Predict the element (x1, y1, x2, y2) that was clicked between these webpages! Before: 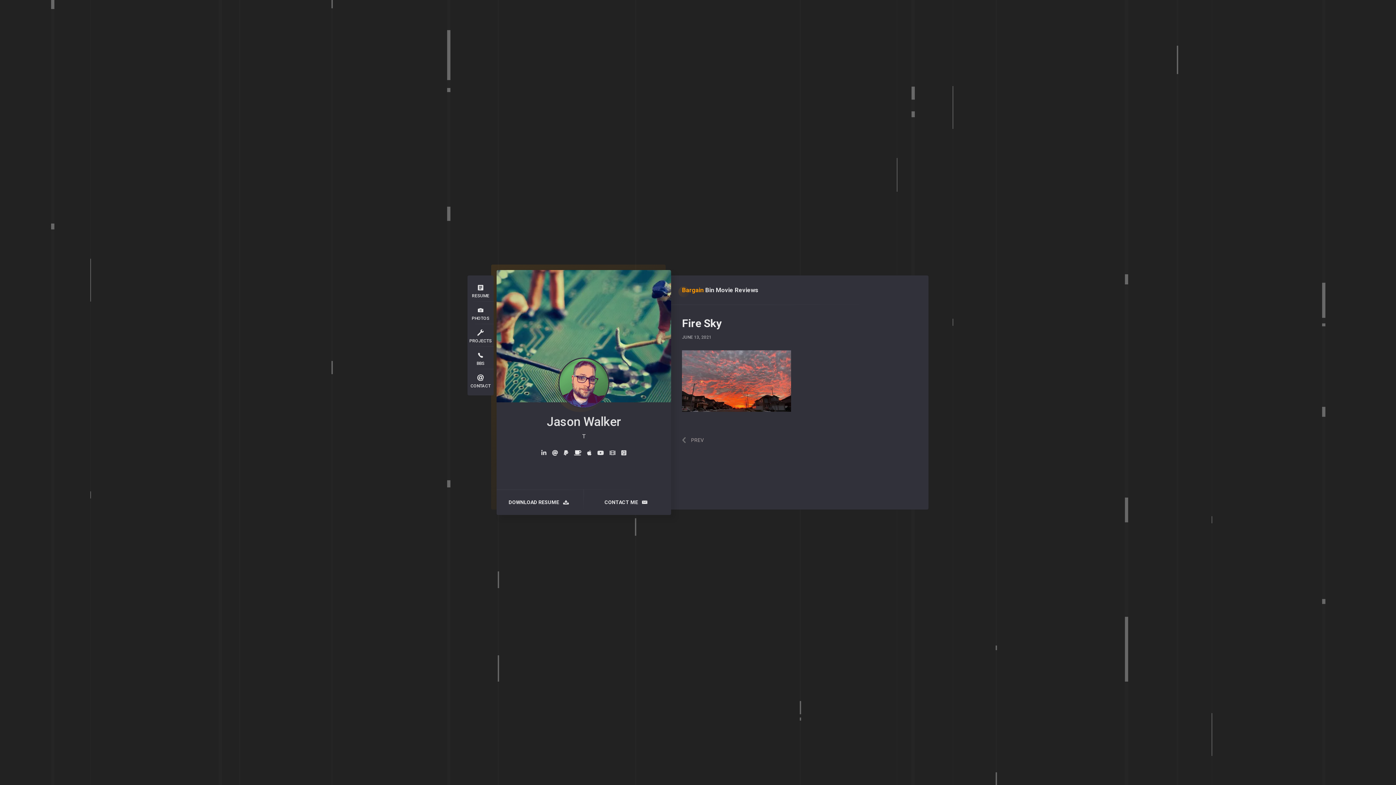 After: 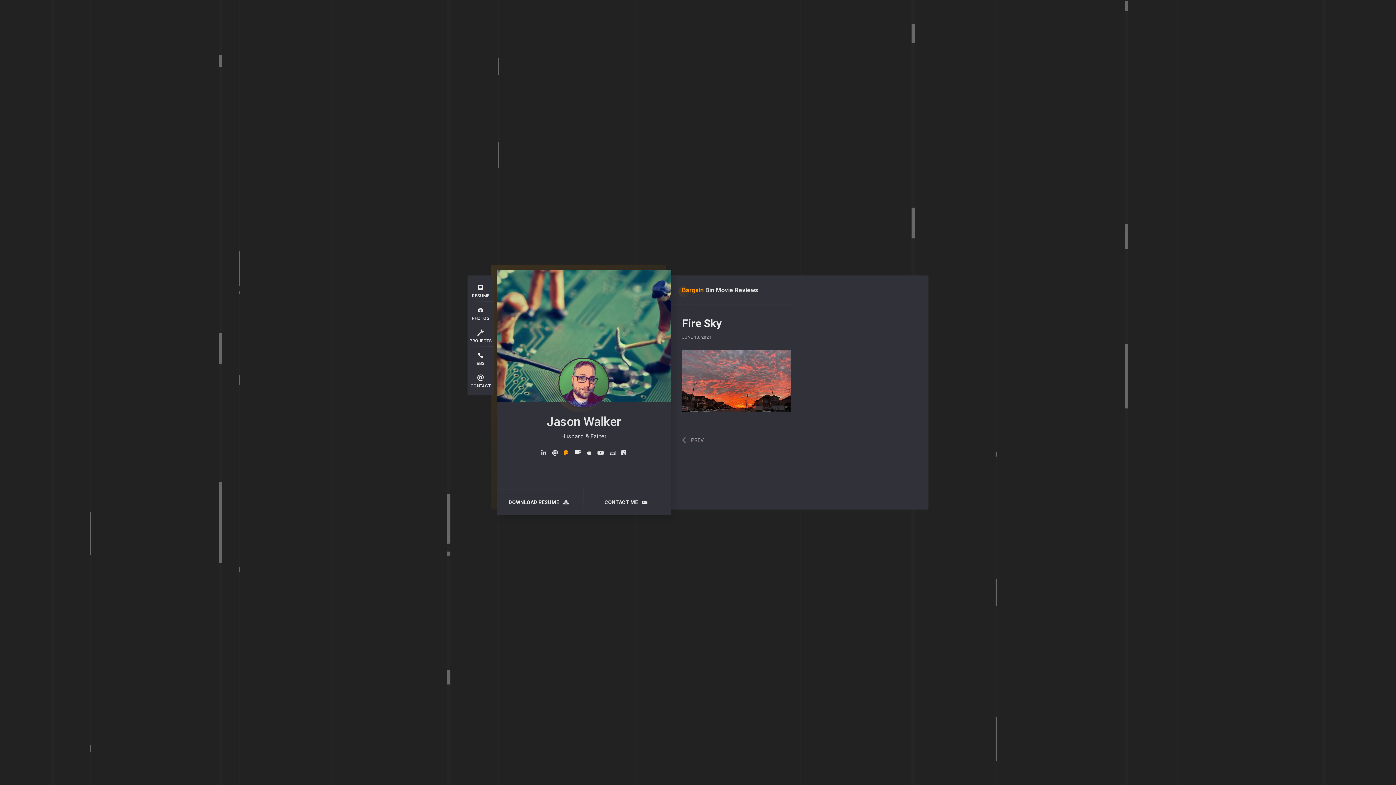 Action: label: fab fa-paypal bbox: (564, 450, 568, 456)